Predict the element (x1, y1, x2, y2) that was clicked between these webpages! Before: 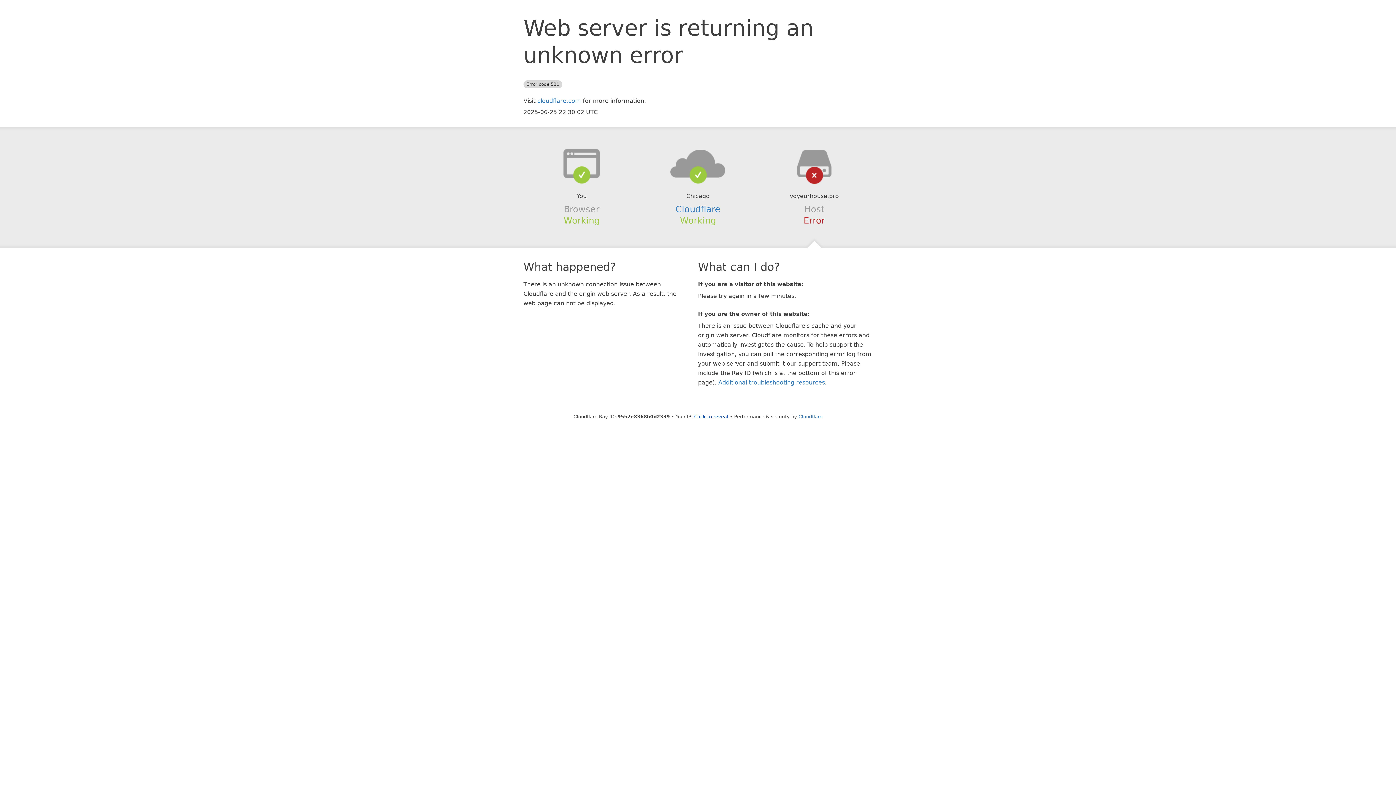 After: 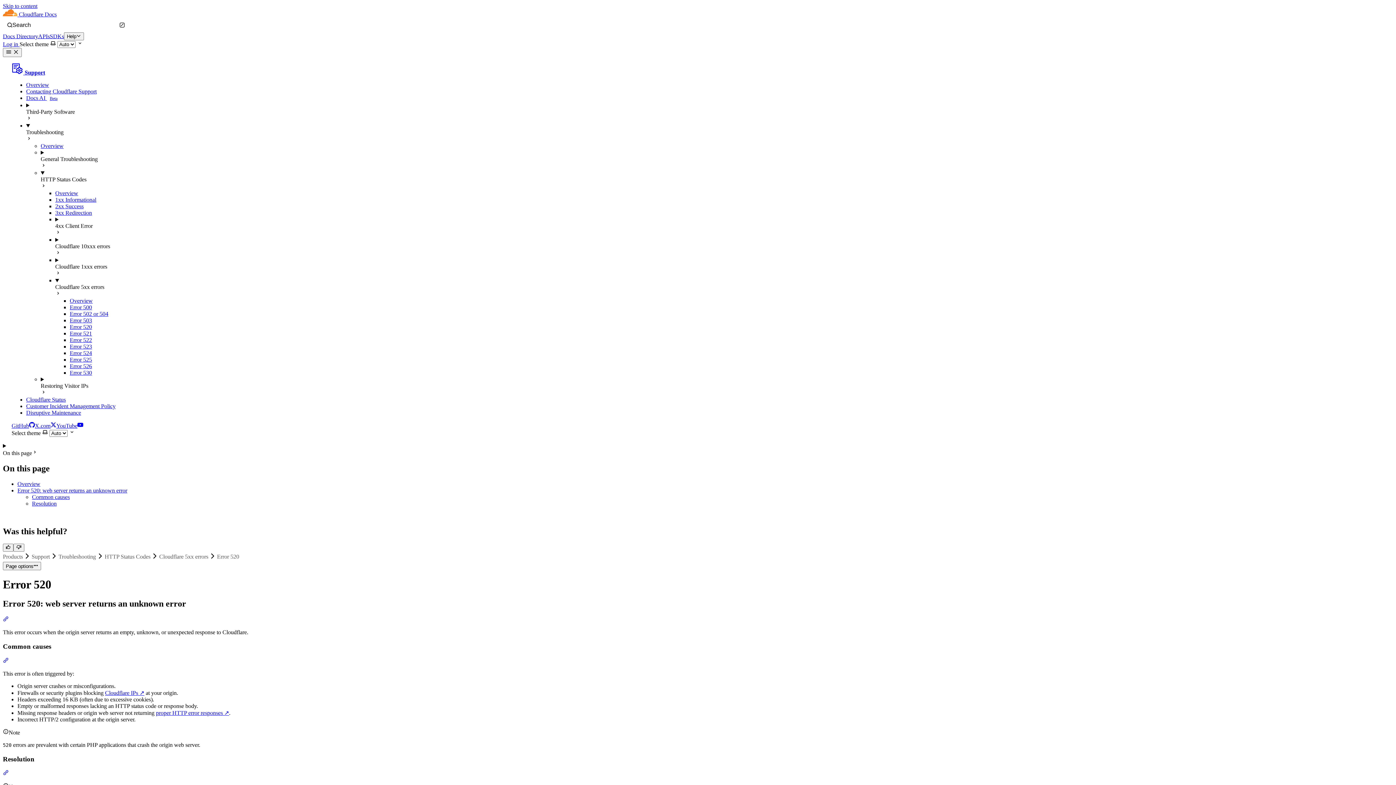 Action: bbox: (718, 379, 825, 386) label: Additional troubleshooting resources